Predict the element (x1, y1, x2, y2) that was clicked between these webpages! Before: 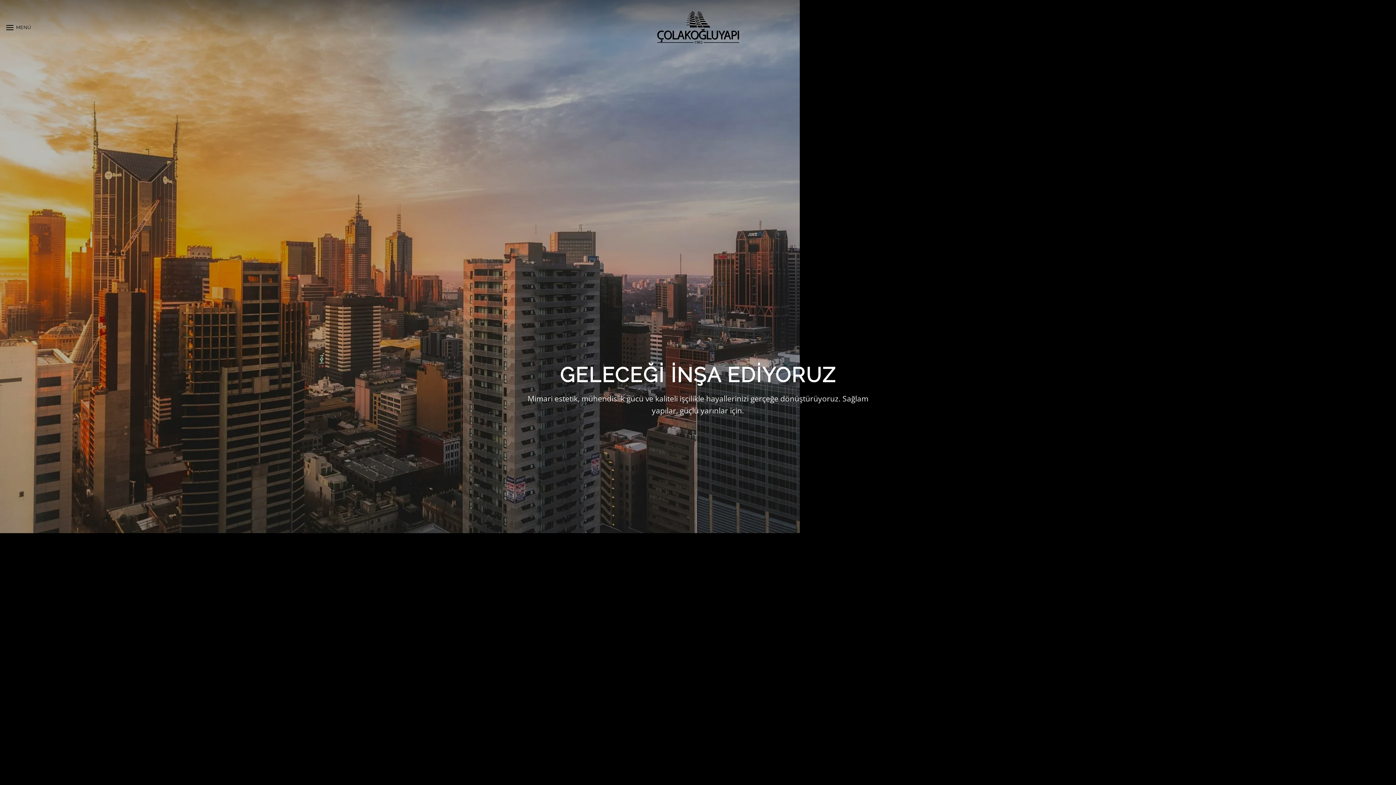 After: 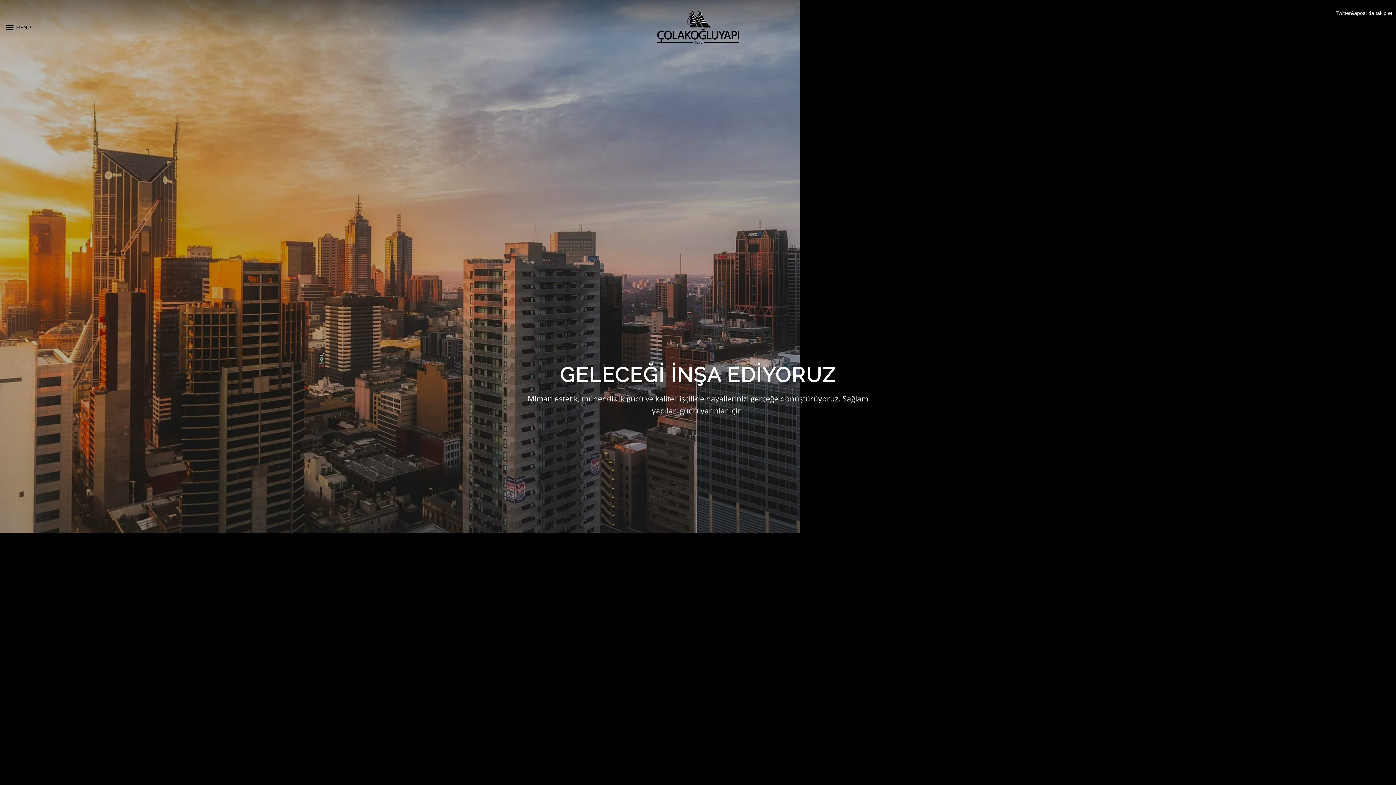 Action: bbox: (1373, 24, 1379, 30) label: Twitter&apos; da takip et